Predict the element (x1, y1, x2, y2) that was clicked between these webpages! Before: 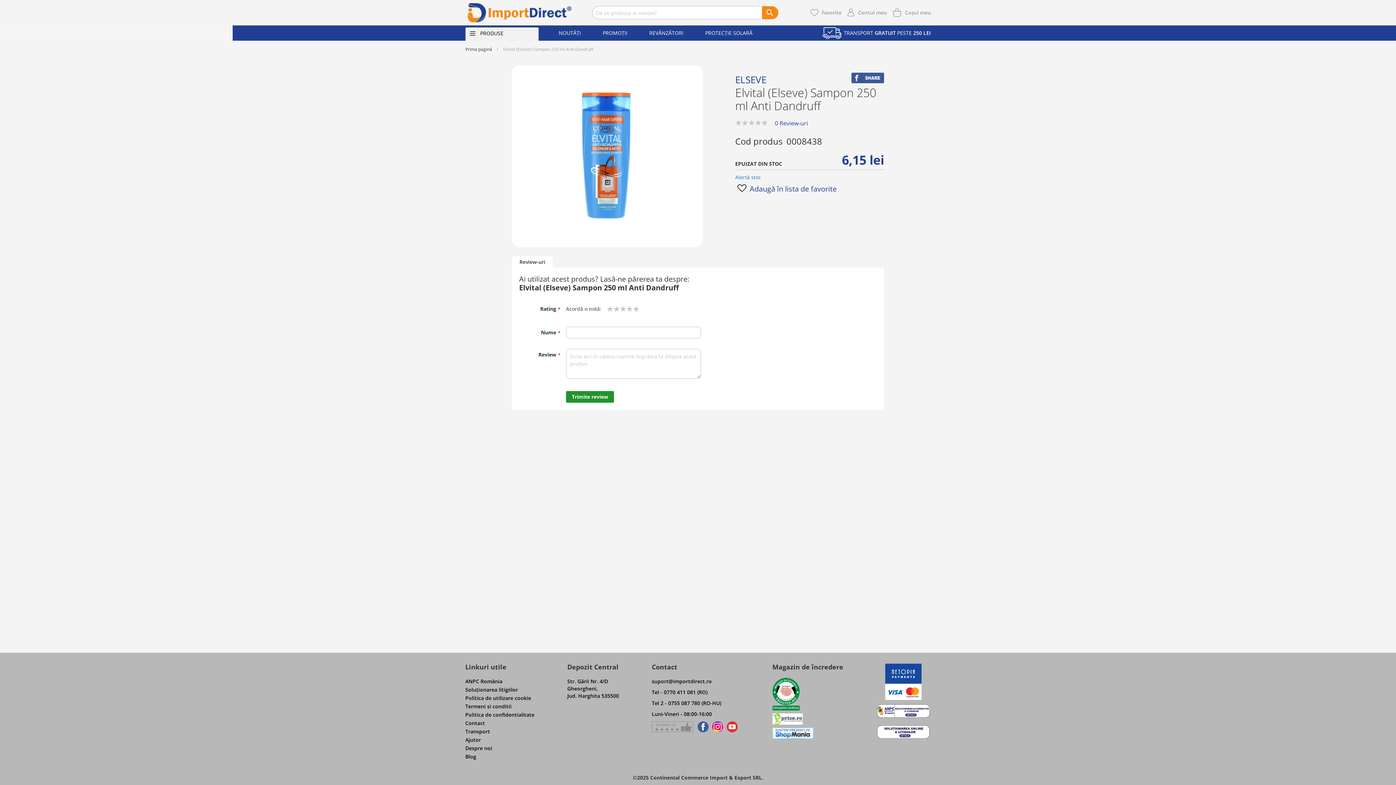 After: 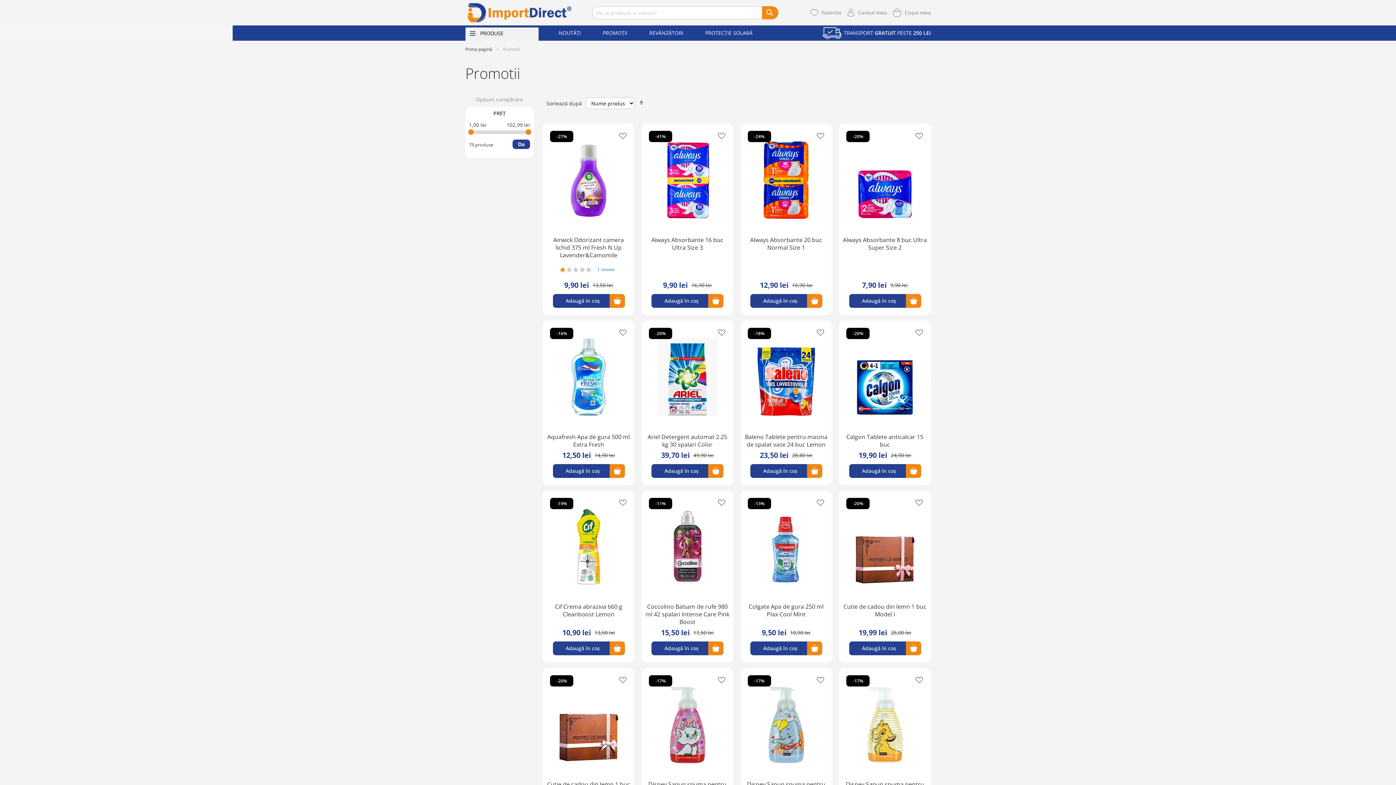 Action: label: PROMOȚII bbox: (602, 29, 627, 36)